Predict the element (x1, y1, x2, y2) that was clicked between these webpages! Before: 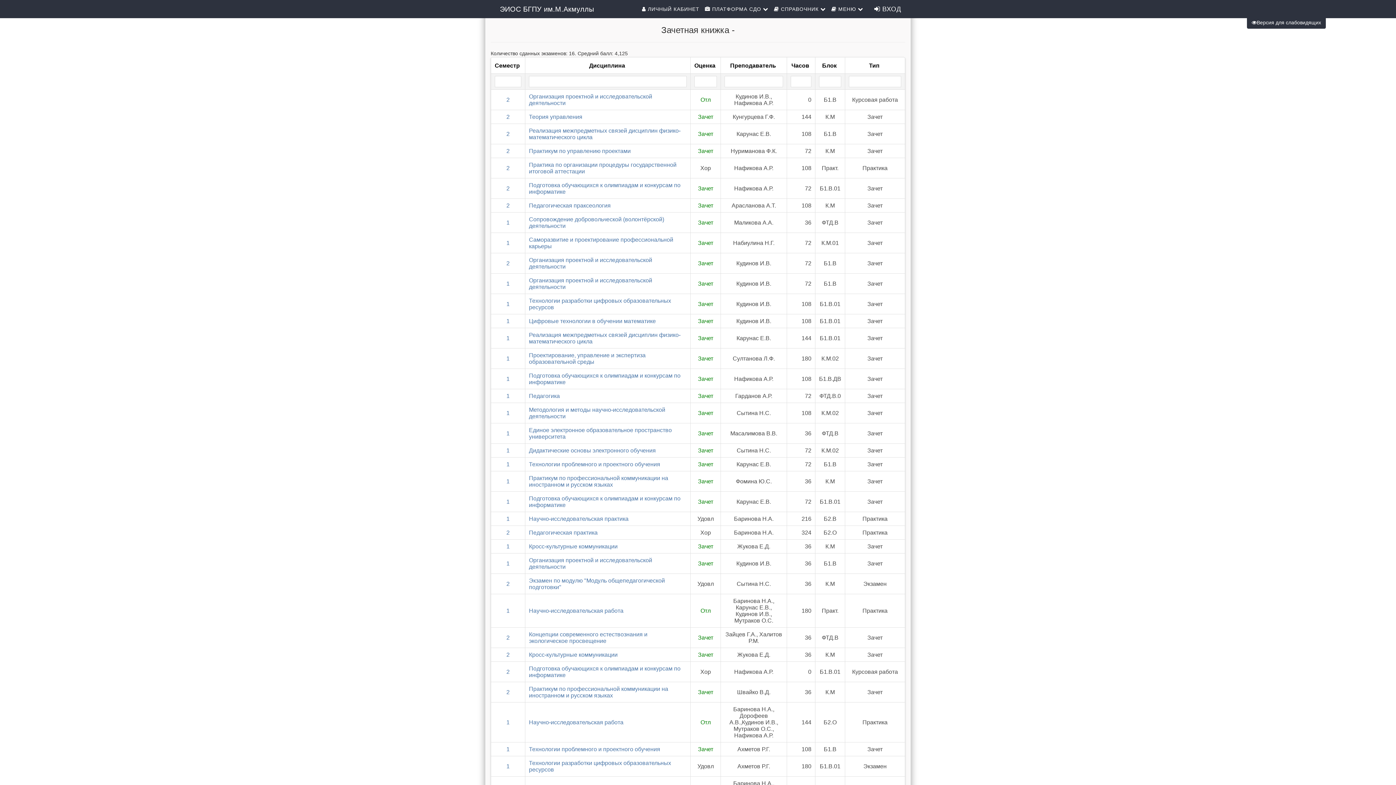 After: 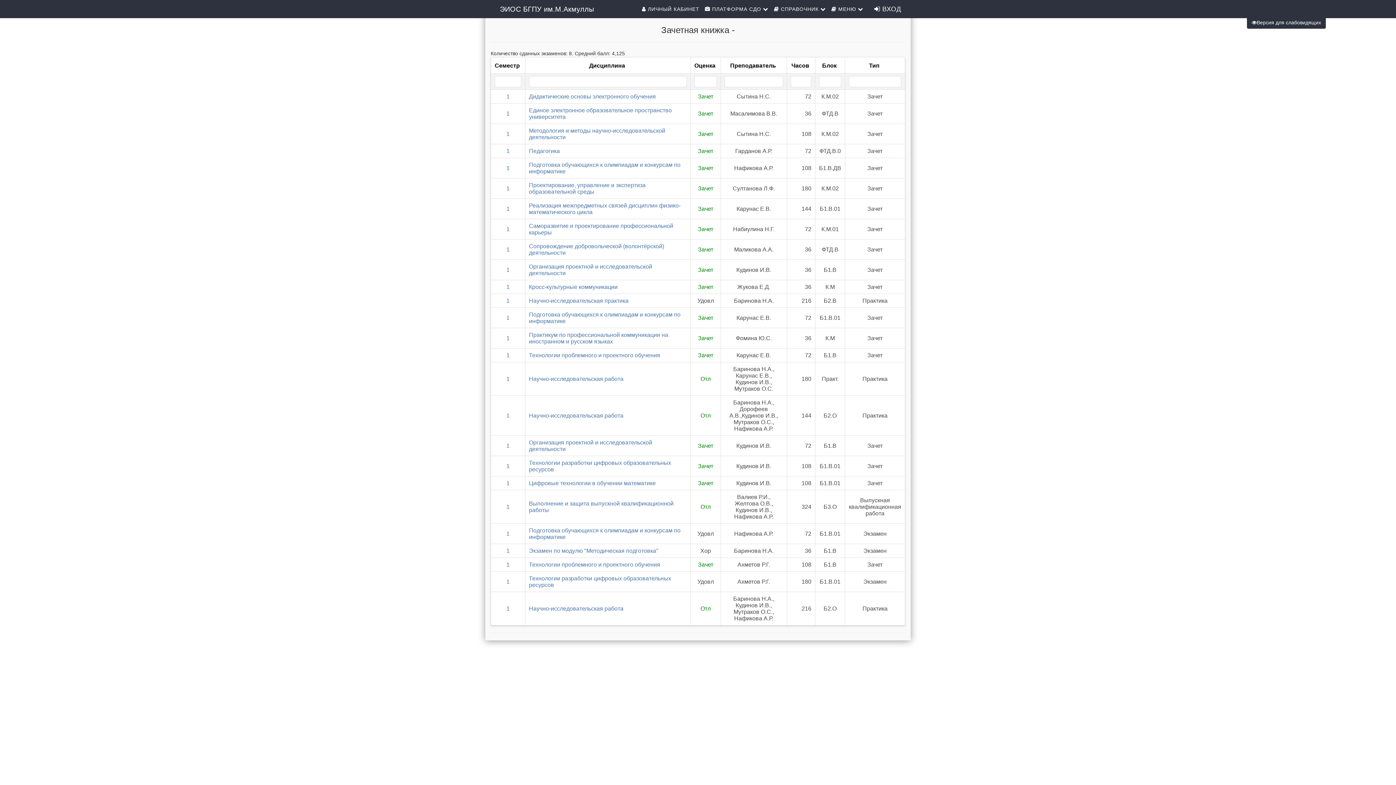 Action: bbox: (506, 410, 509, 416) label: 1